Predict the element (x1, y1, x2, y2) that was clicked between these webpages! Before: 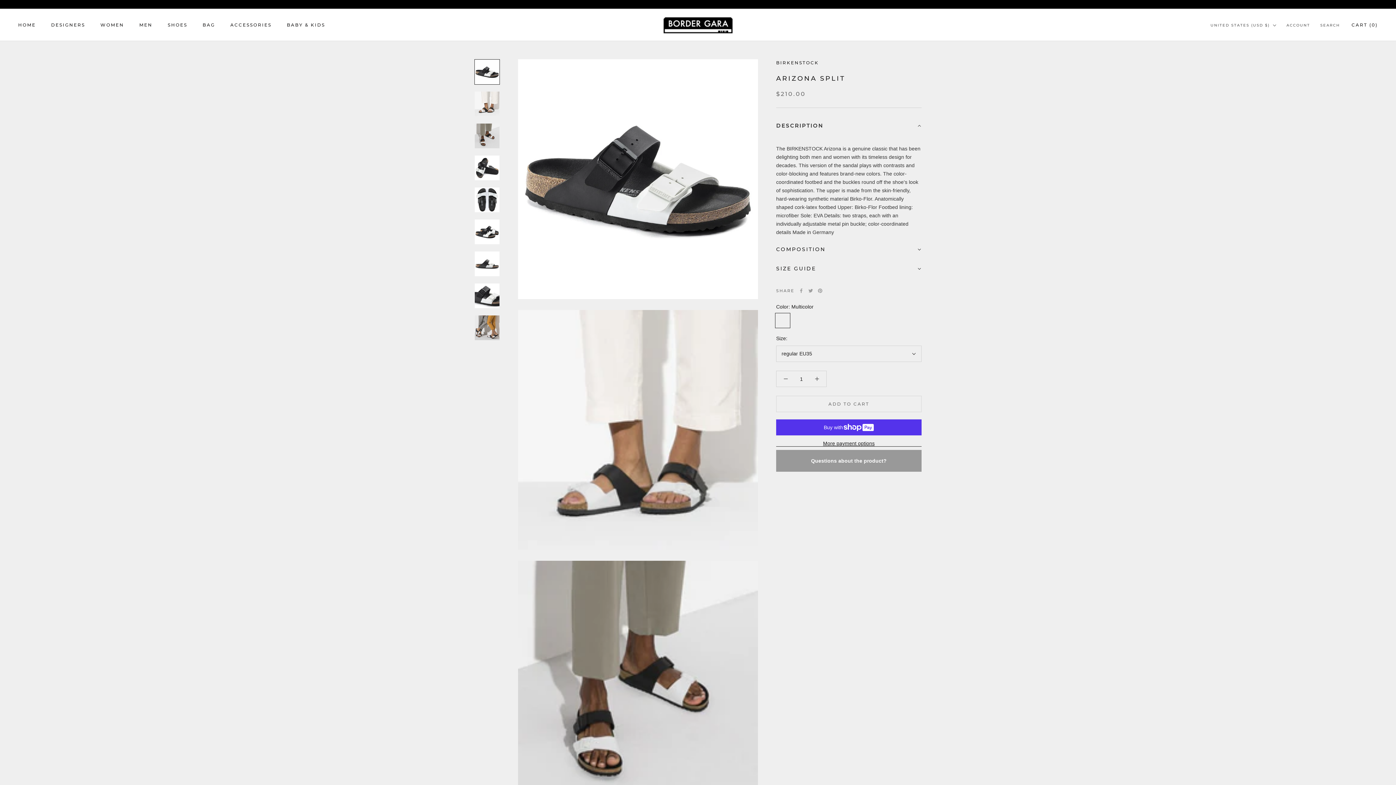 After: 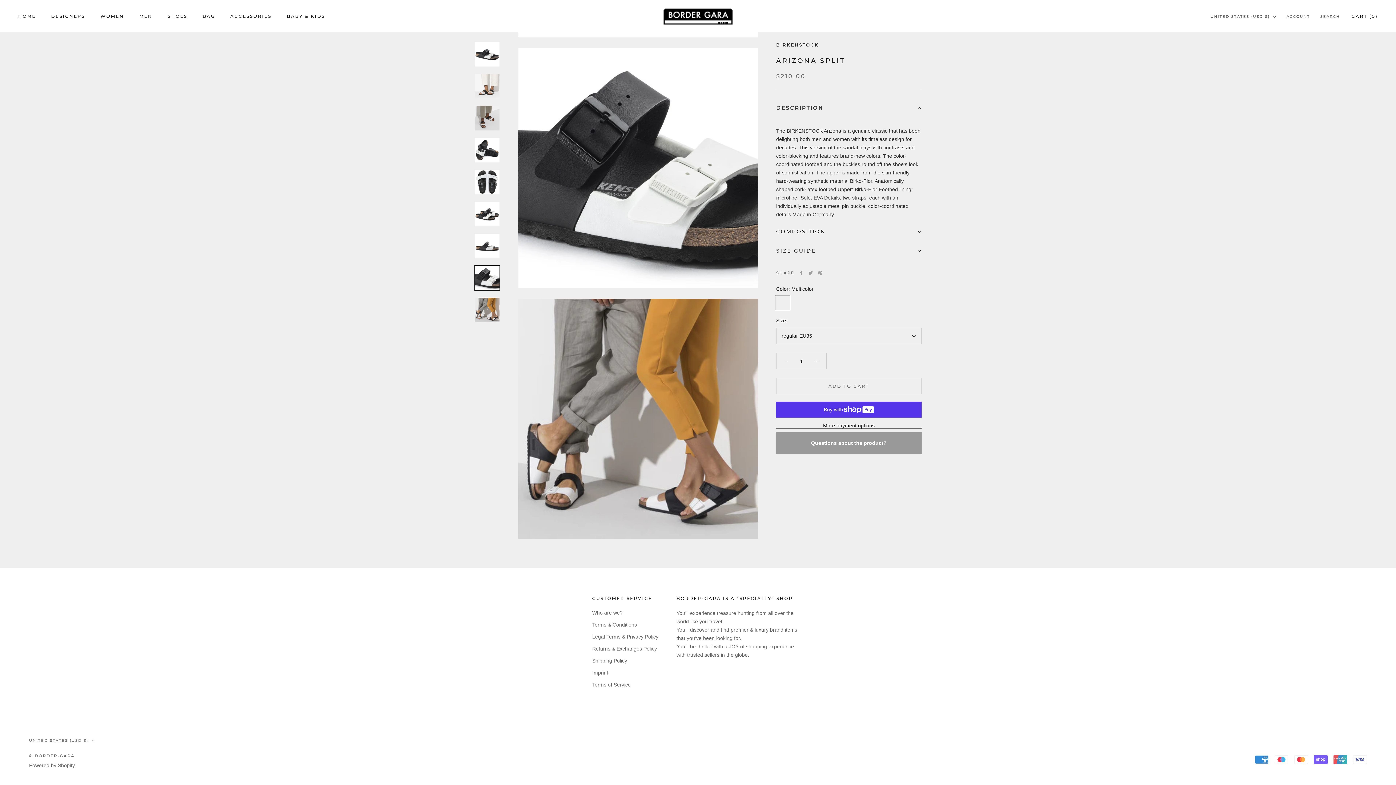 Action: bbox: (474, 283, 500, 308)